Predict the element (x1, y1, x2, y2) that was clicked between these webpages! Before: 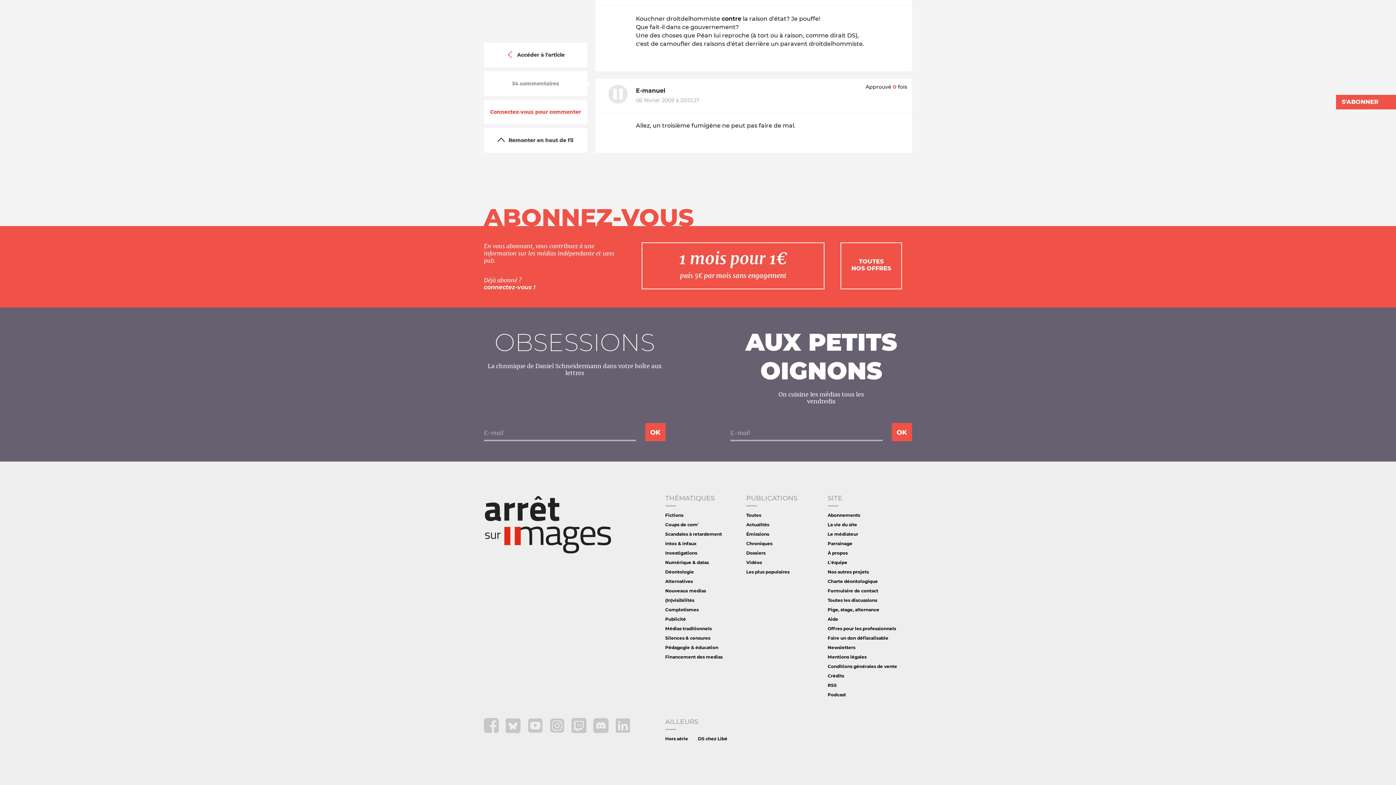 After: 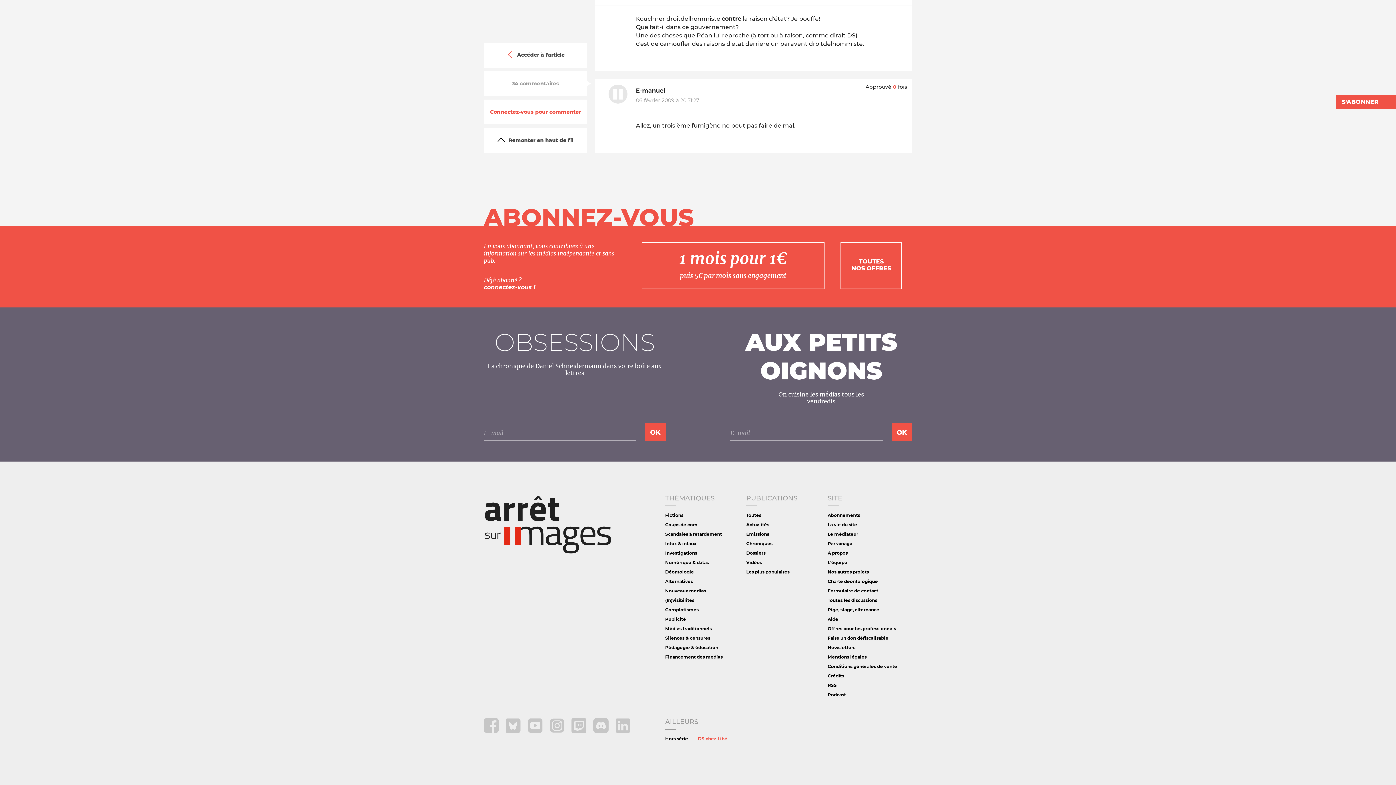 Action: label: DS chez Libé bbox: (698, 736, 727, 741)